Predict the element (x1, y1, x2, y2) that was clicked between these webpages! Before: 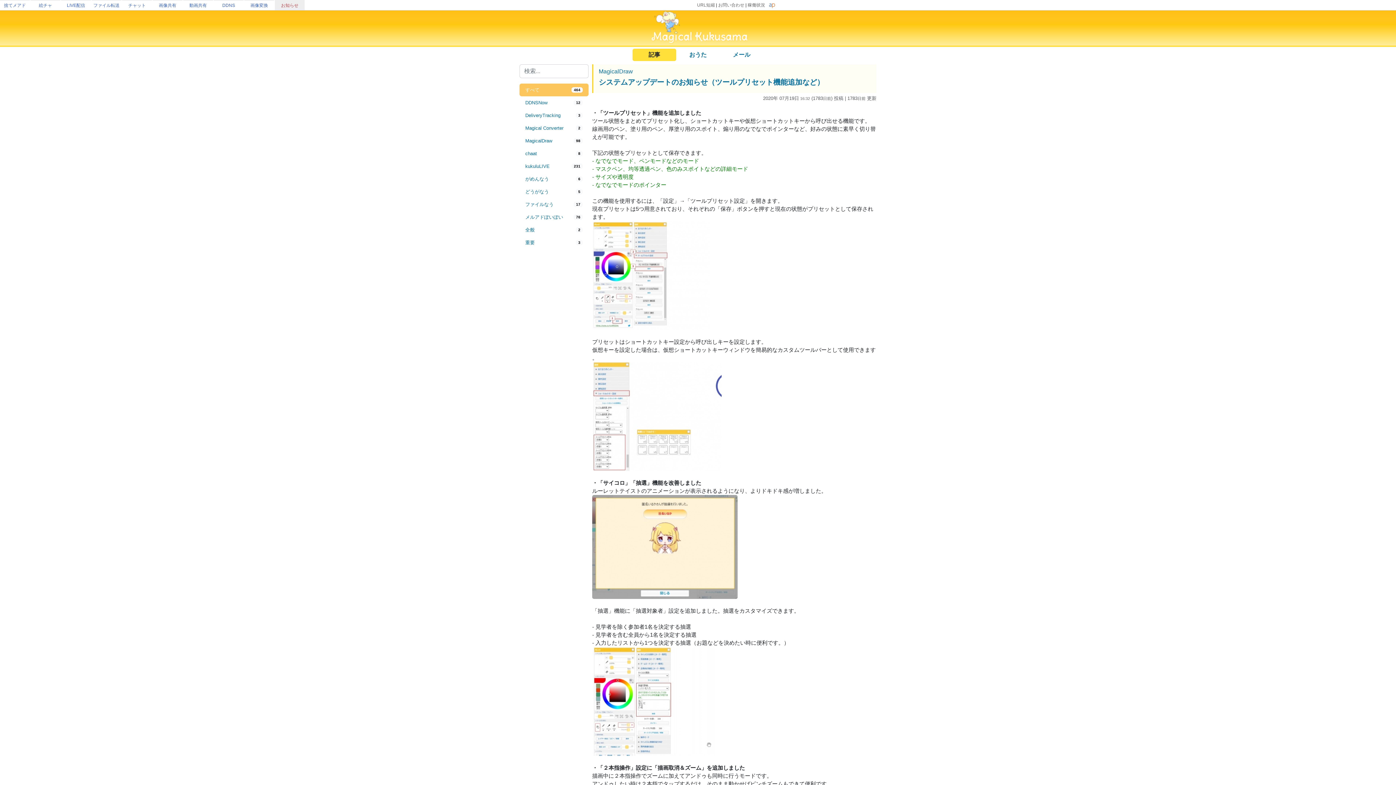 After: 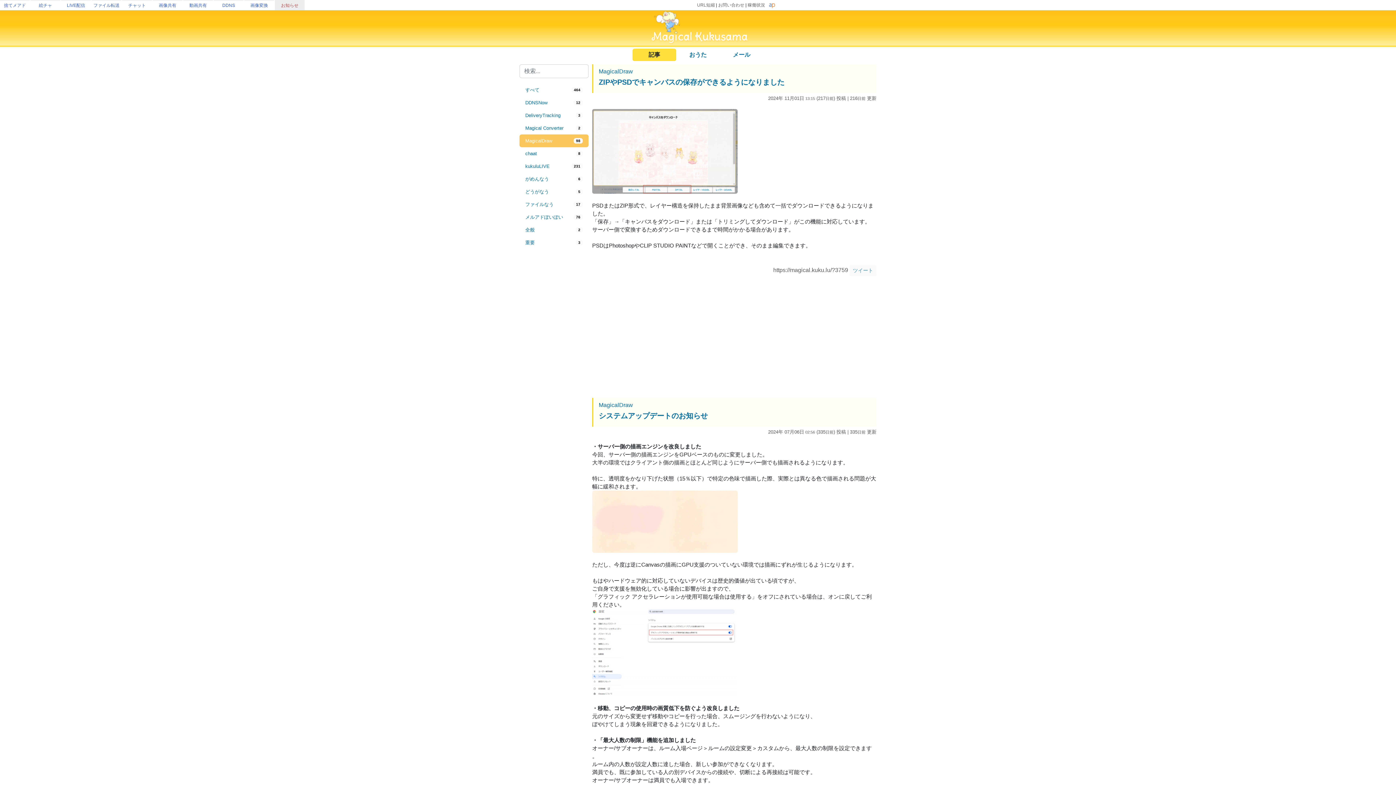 Action: label: MagicalDraw bbox: (598, 68, 633, 74)